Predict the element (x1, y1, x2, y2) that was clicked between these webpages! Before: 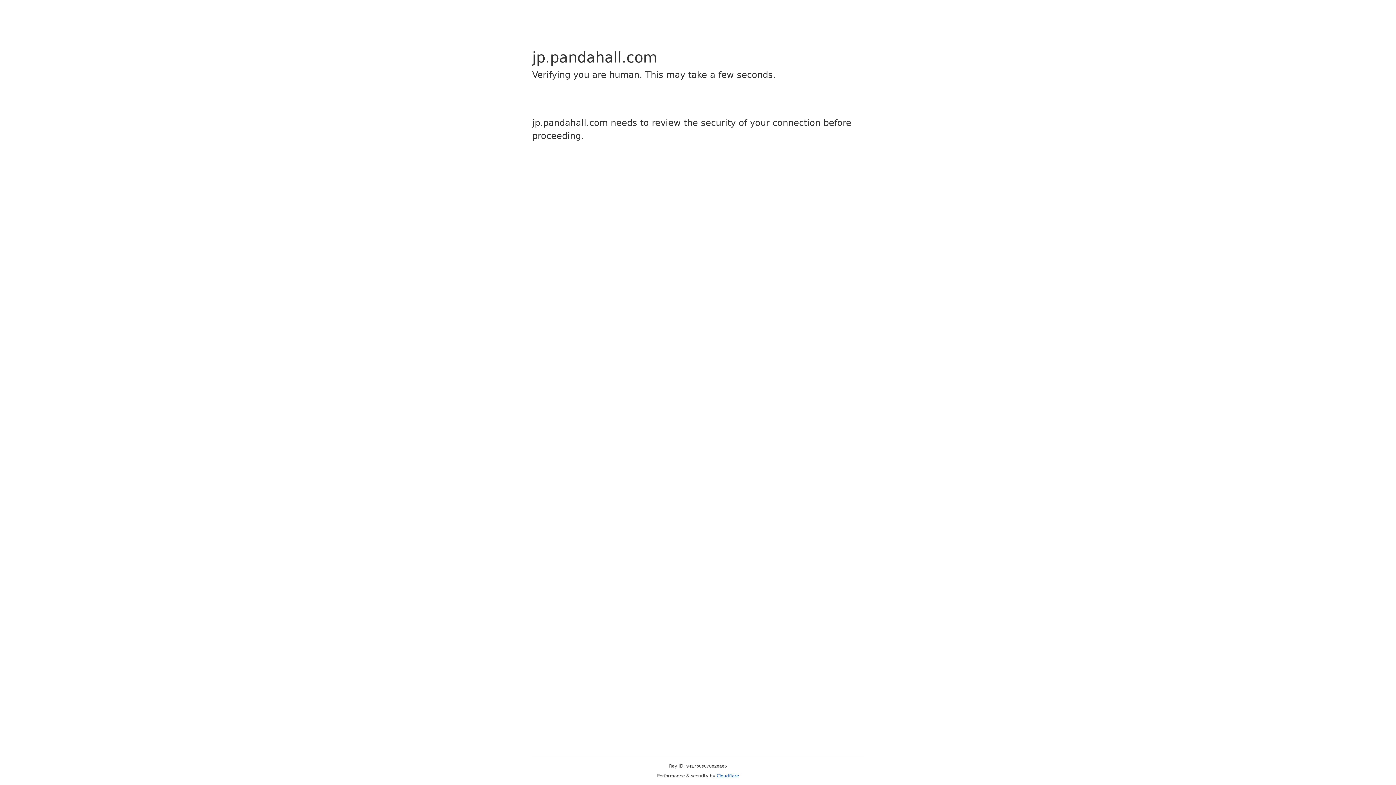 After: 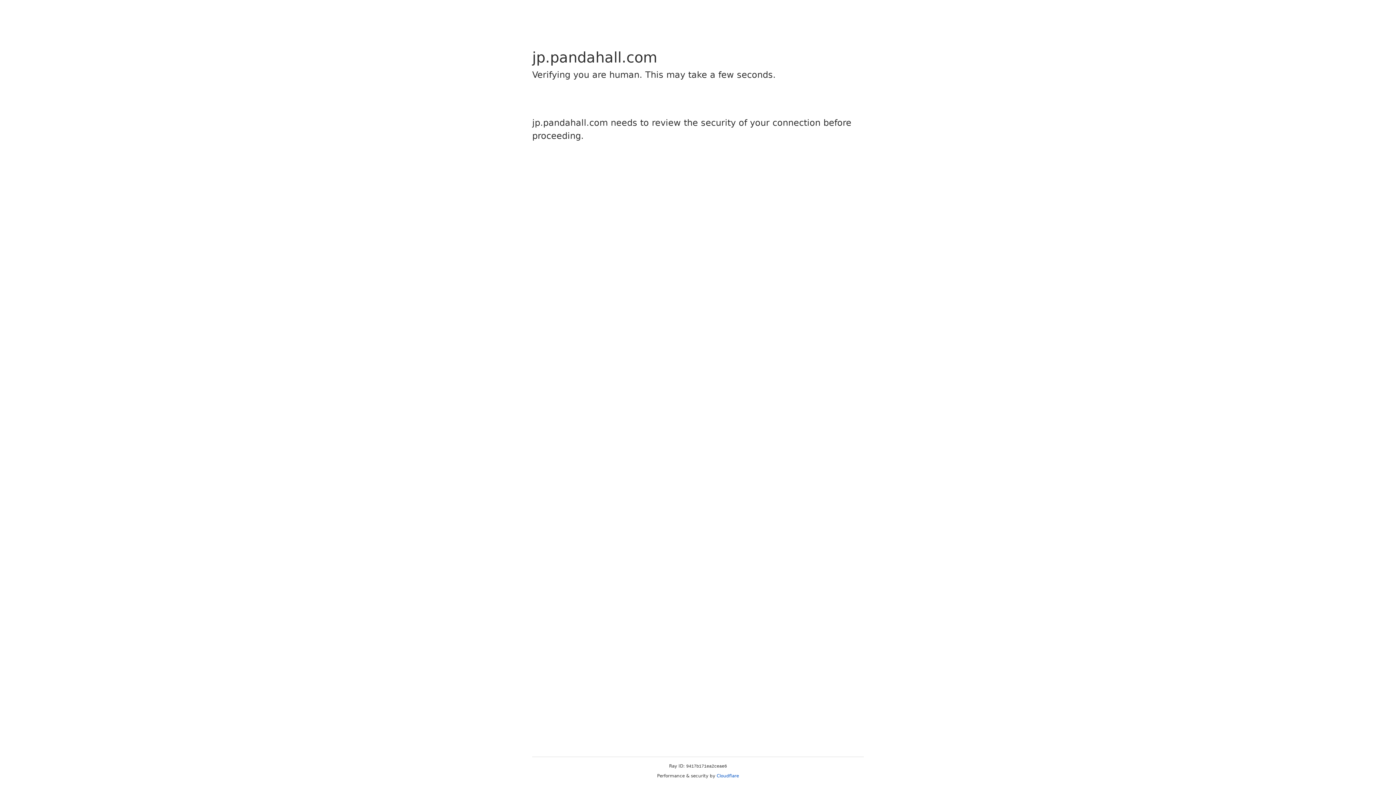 Action: label: Cloudflare bbox: (716, 773, 739, 778)